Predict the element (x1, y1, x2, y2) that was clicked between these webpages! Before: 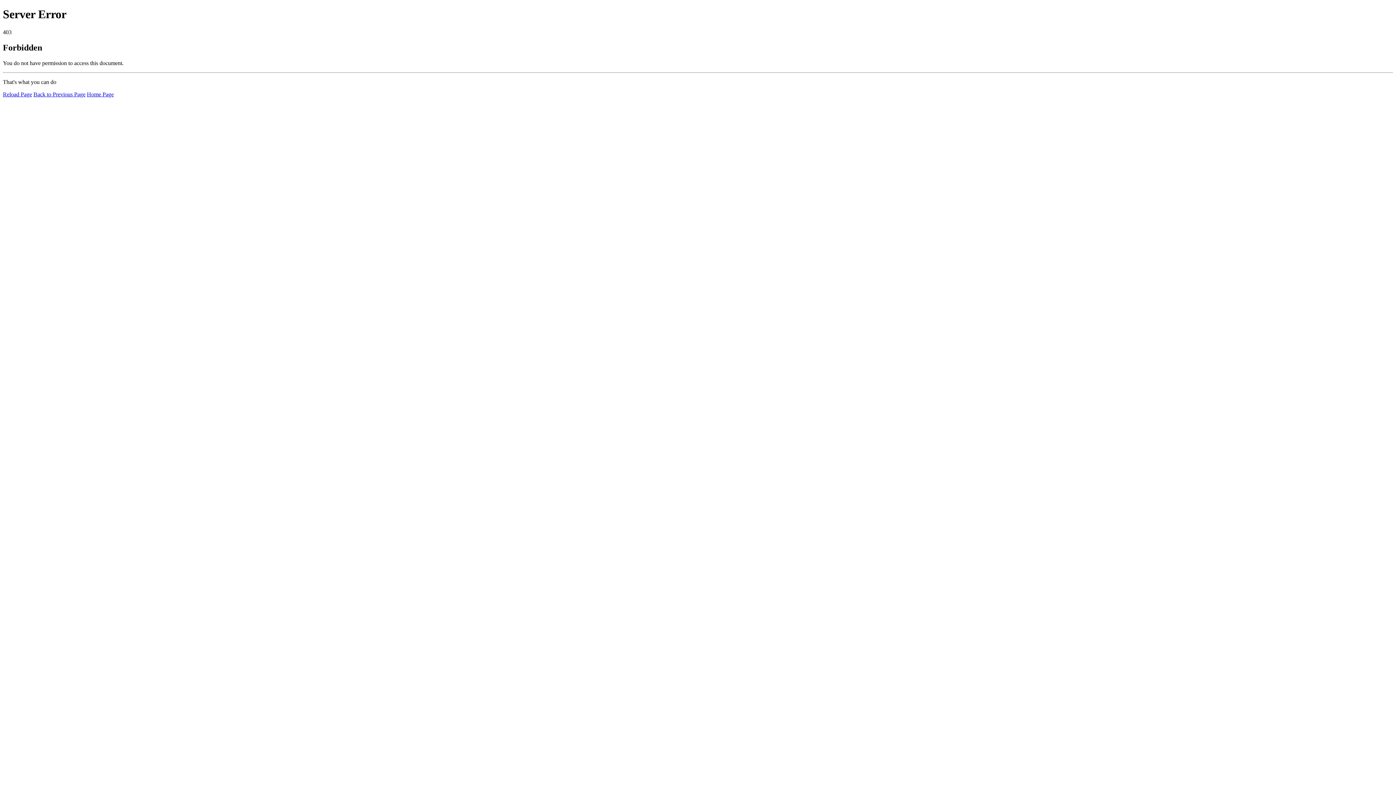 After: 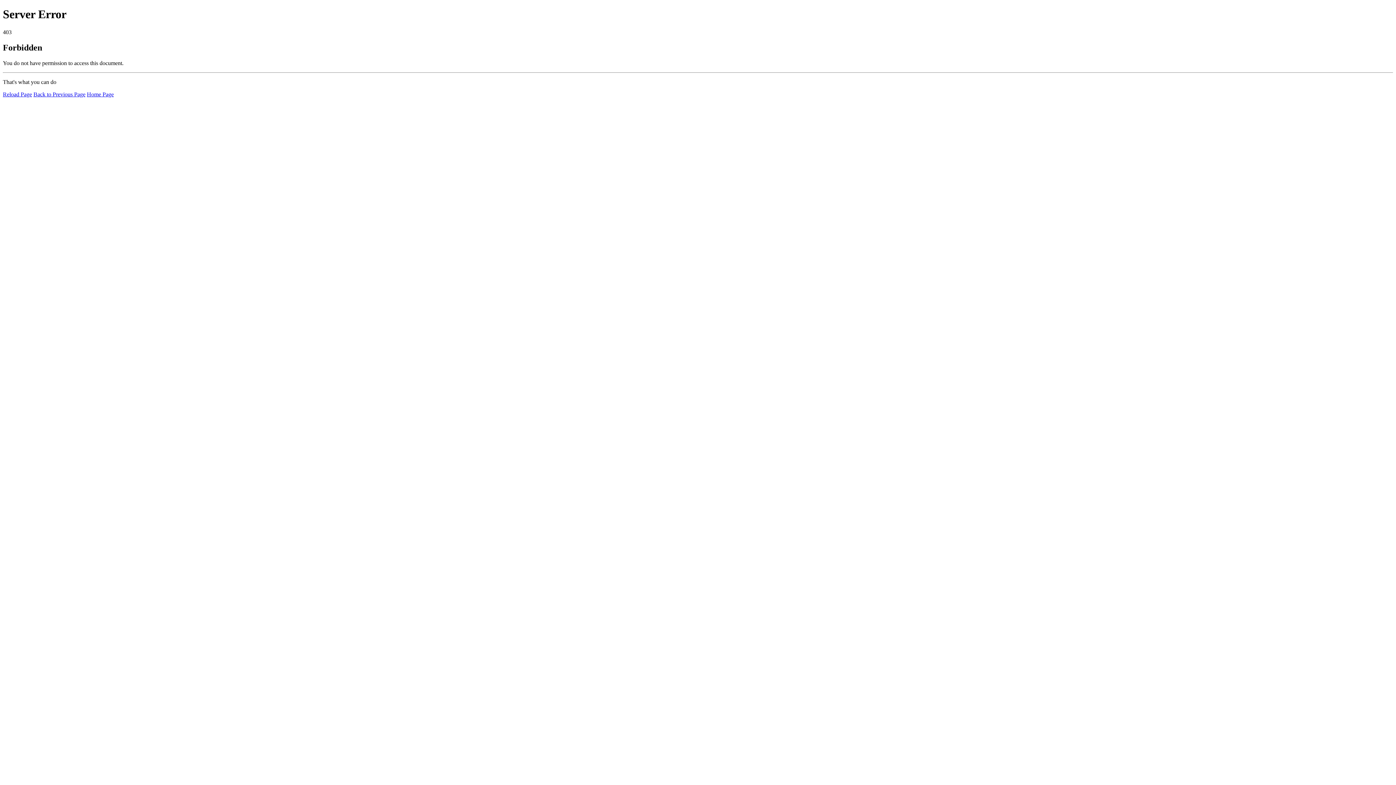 Action: label: Home Page bbox: (86, 91, 113, 97)